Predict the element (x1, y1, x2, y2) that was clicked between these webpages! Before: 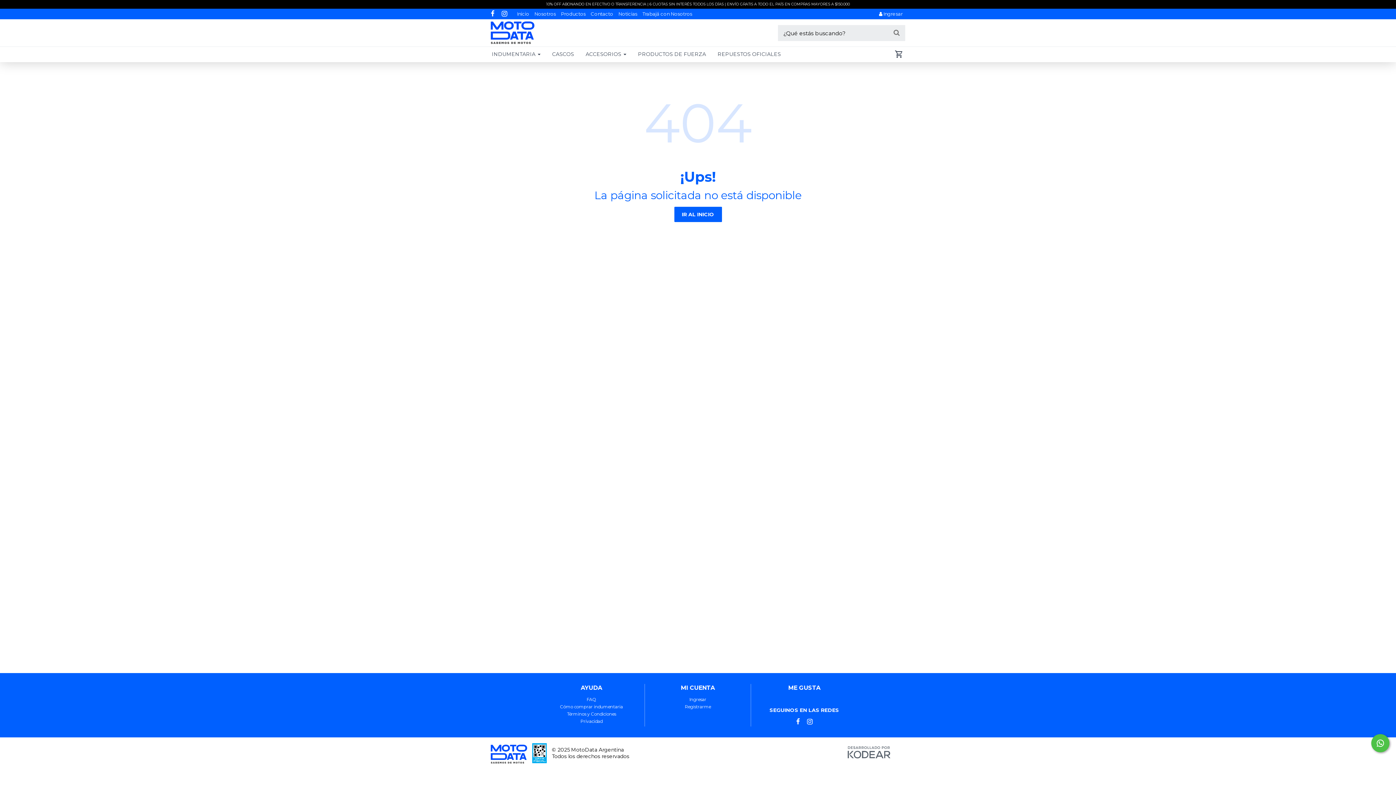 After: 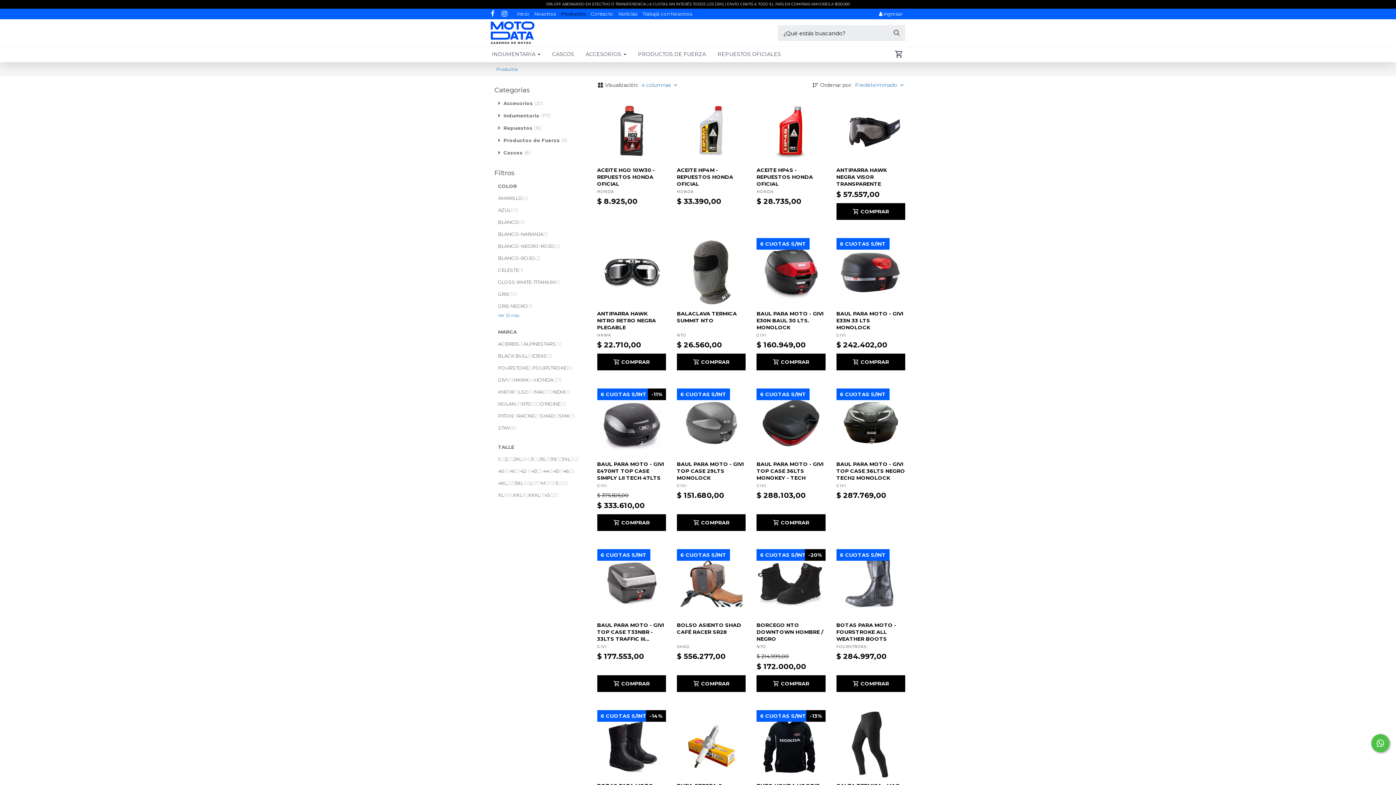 Action: bbox: (561, 8, 585, 18) label: Productos